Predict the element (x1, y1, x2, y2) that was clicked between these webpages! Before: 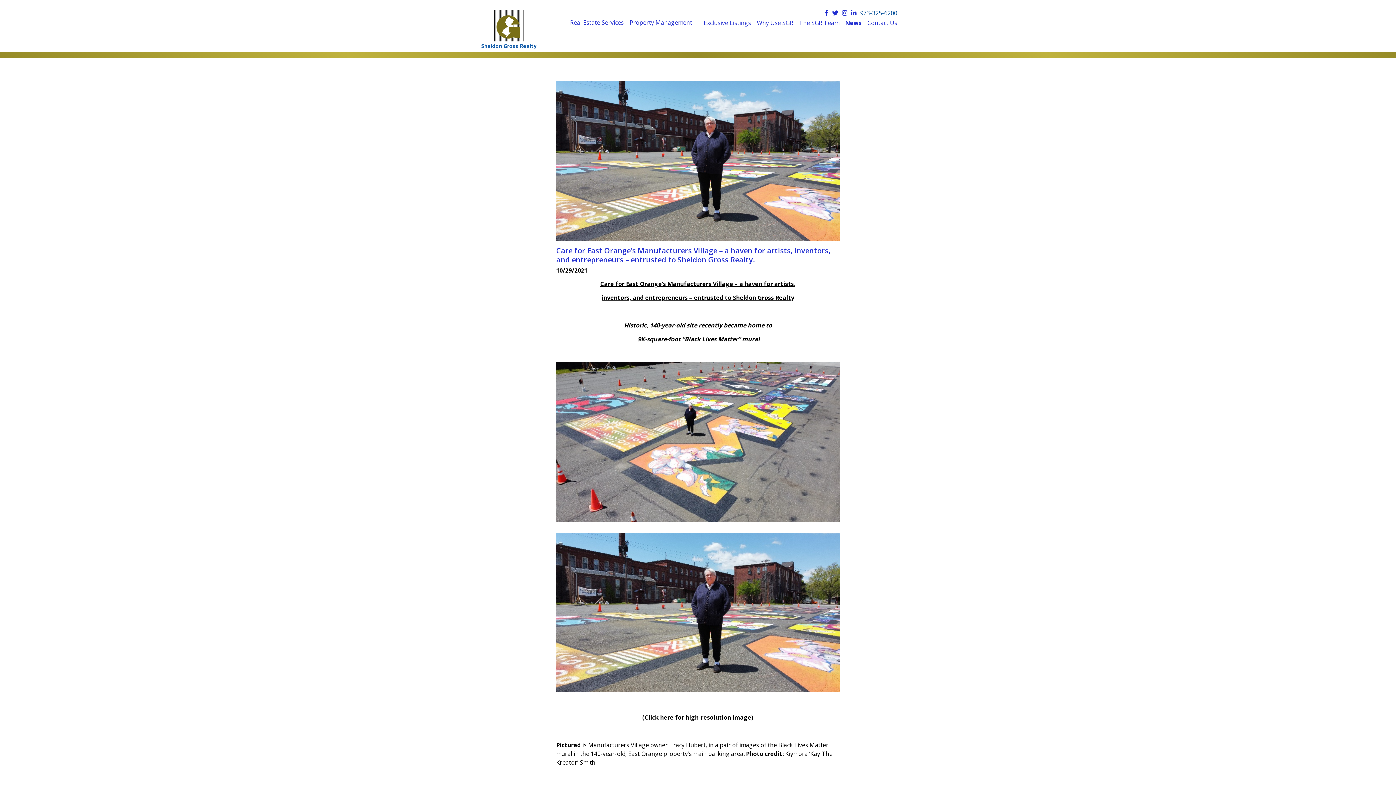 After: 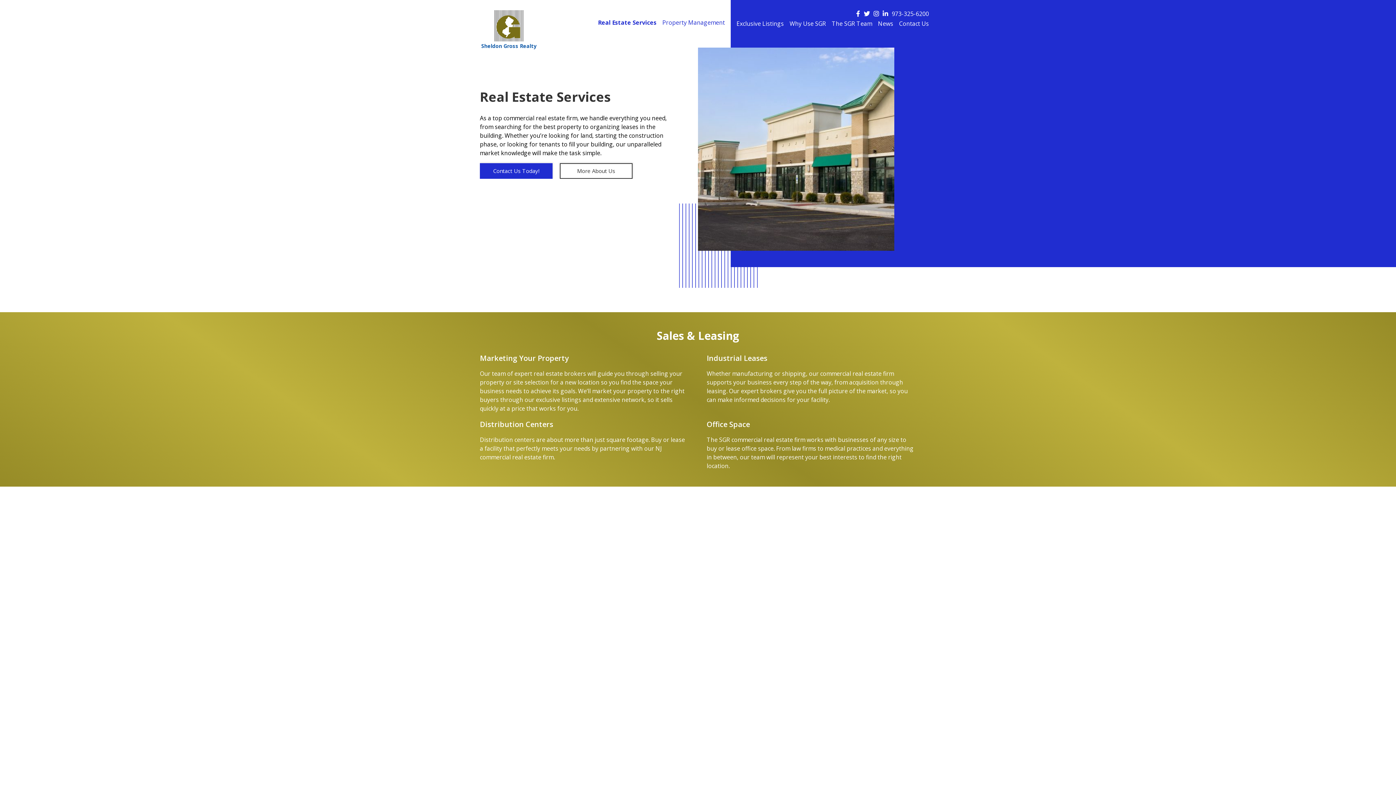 Action: label: Real Estate Services bbox: (570, 19, 624, 28)